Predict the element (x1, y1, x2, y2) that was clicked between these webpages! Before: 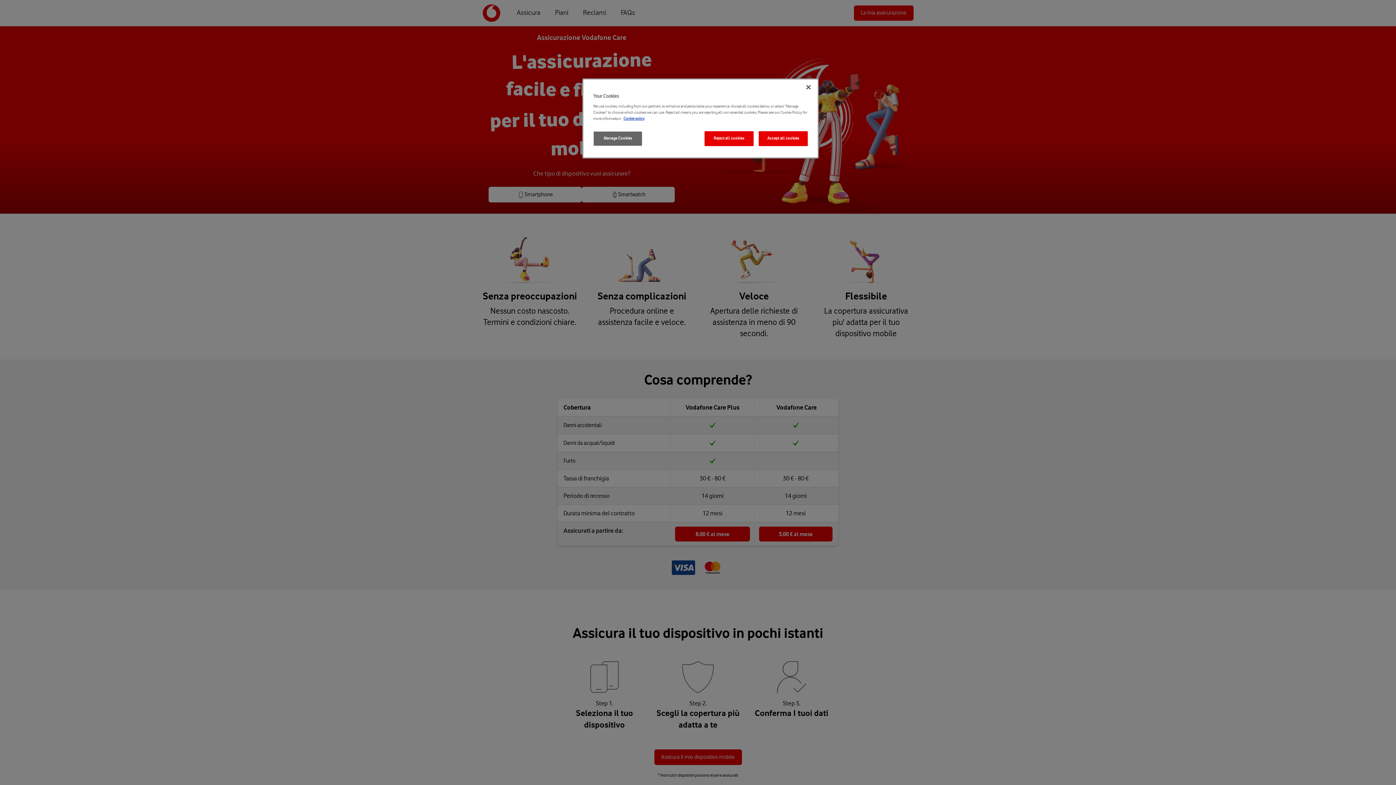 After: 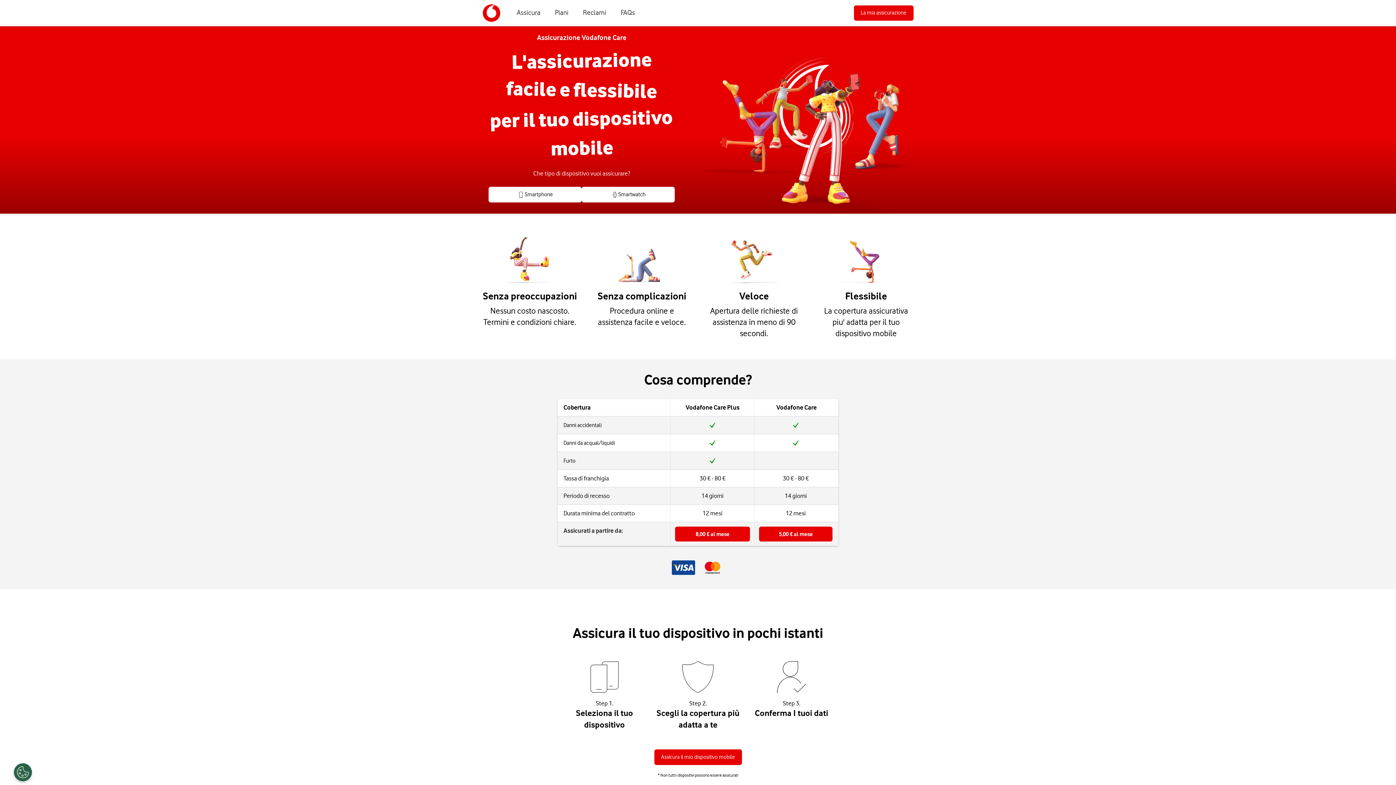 Action: bbox: (800, 79, 816, 95) label: Close